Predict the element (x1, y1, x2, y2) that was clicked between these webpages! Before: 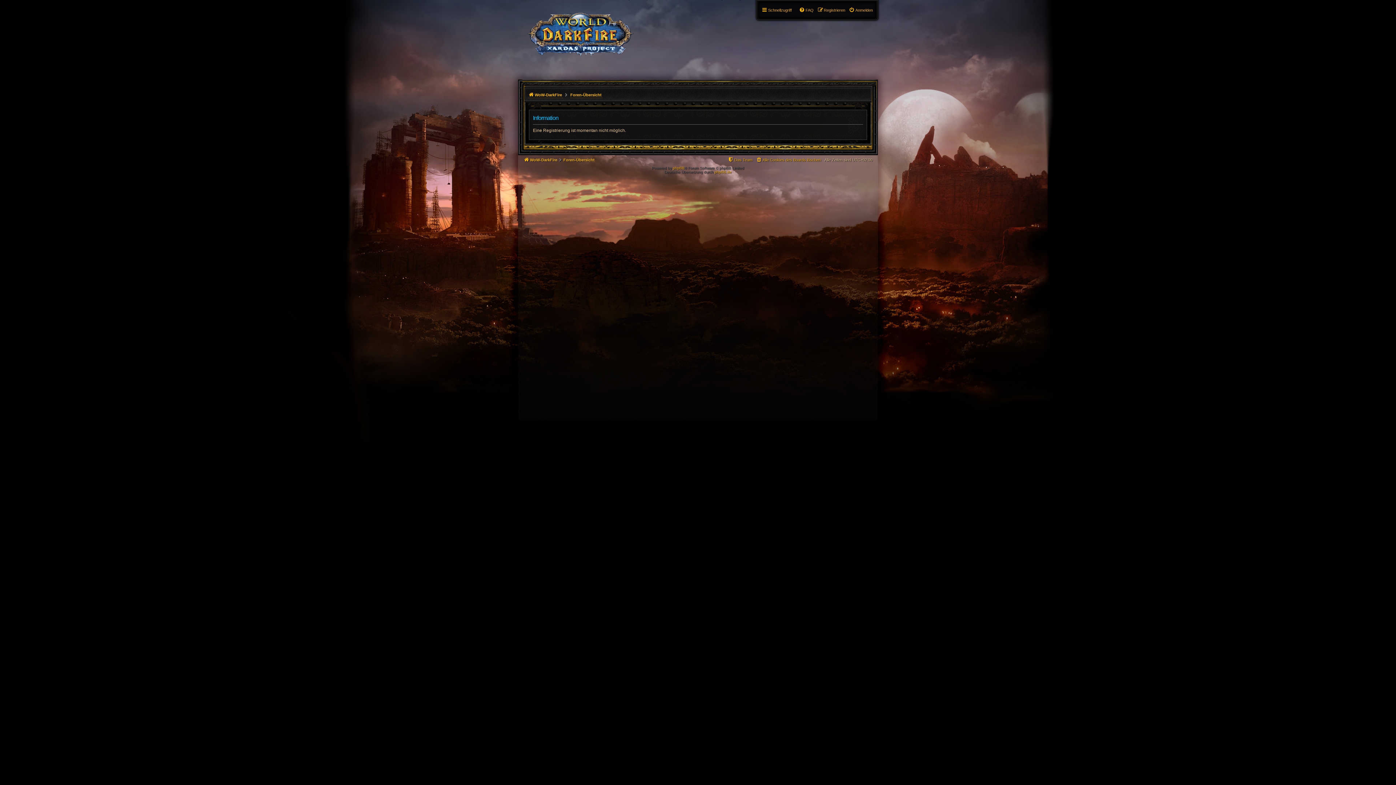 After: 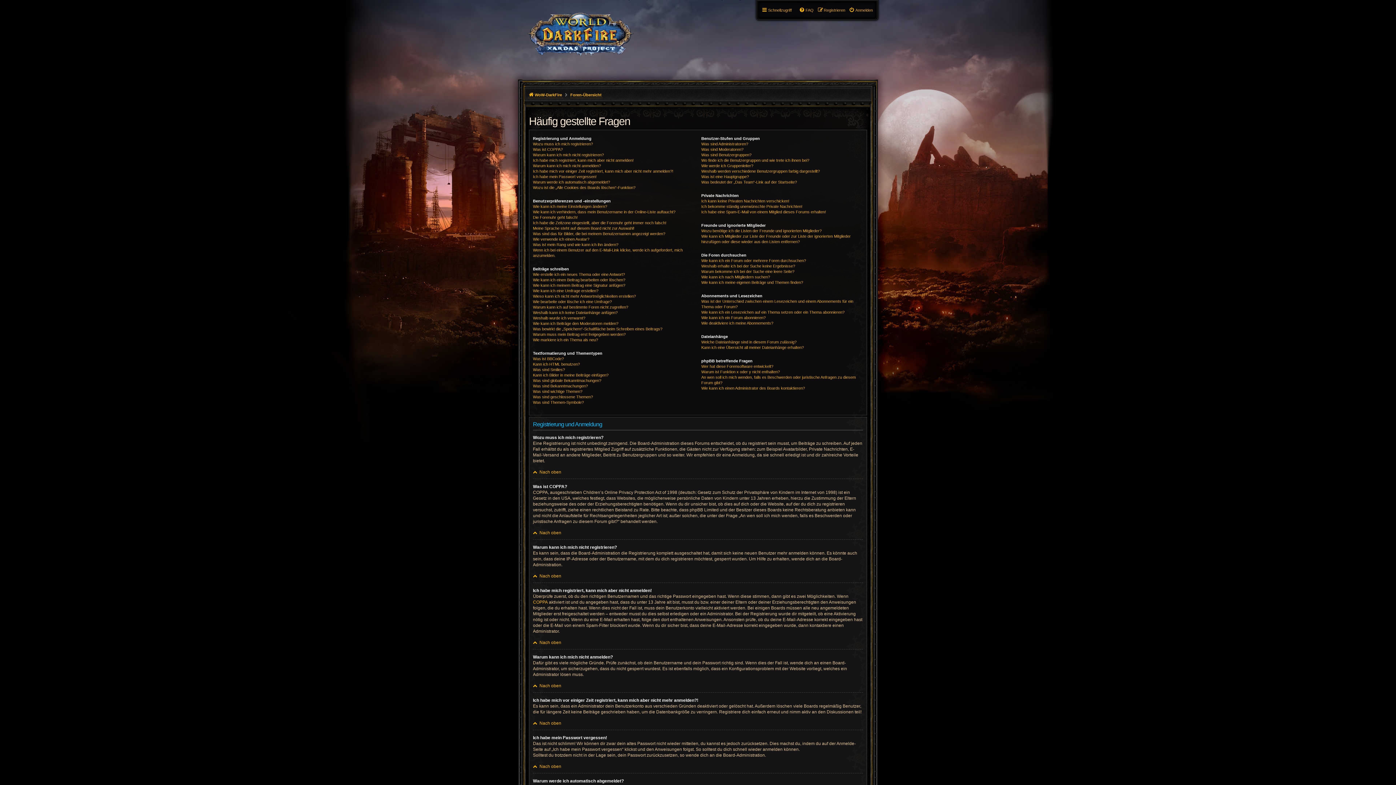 Action: bbox: (799, 5, 813, 14) label: FAQ